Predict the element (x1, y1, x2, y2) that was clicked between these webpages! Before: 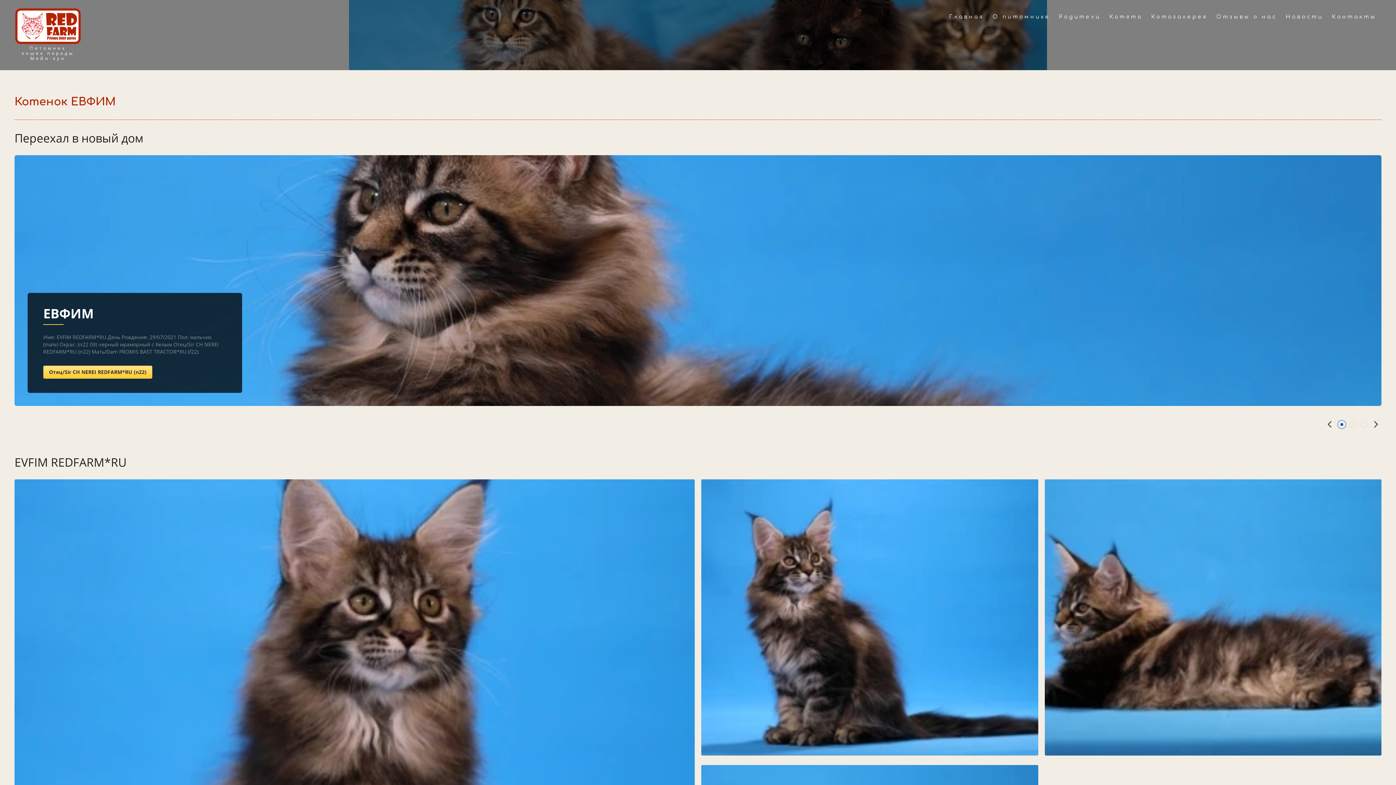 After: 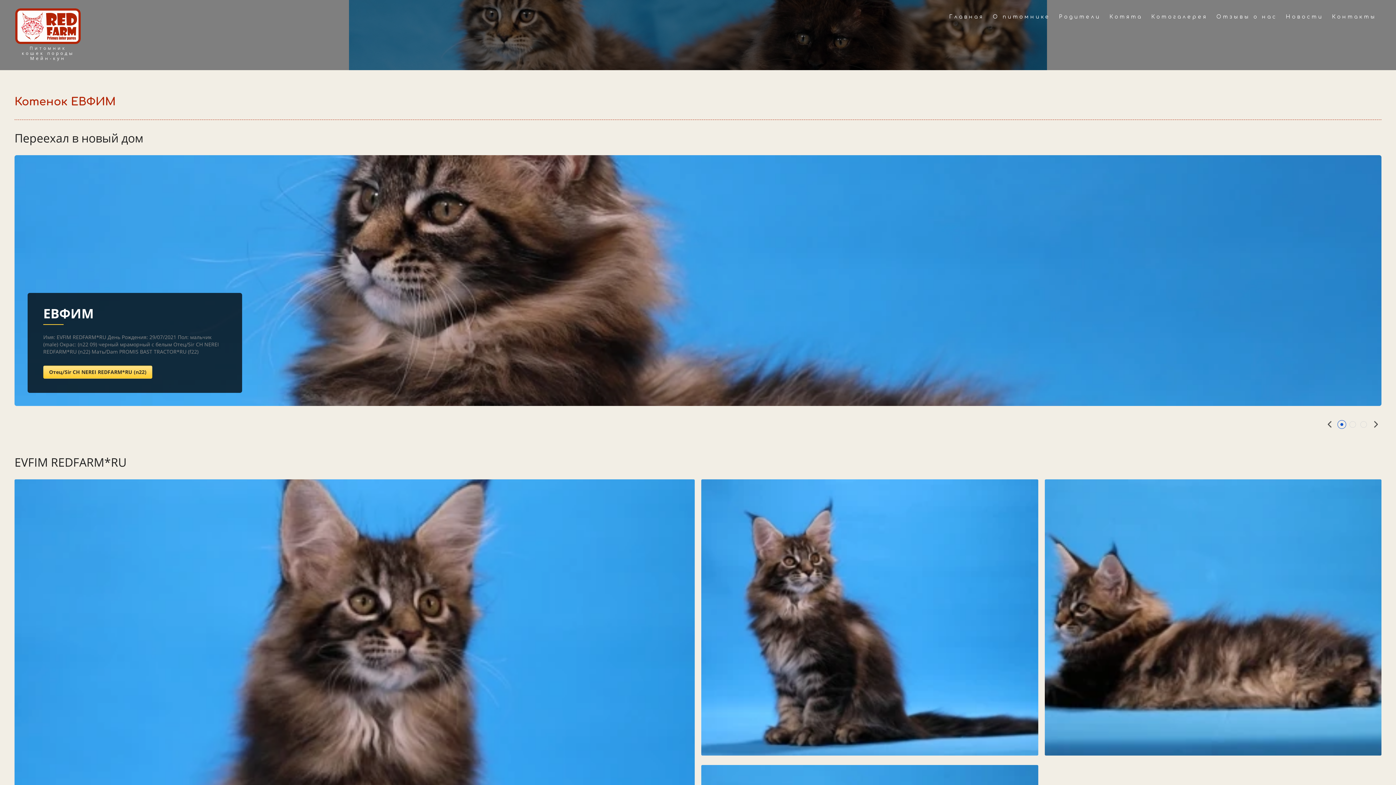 Action: label: 1 of 3 bbox: (1337, 420, 1346, 429)